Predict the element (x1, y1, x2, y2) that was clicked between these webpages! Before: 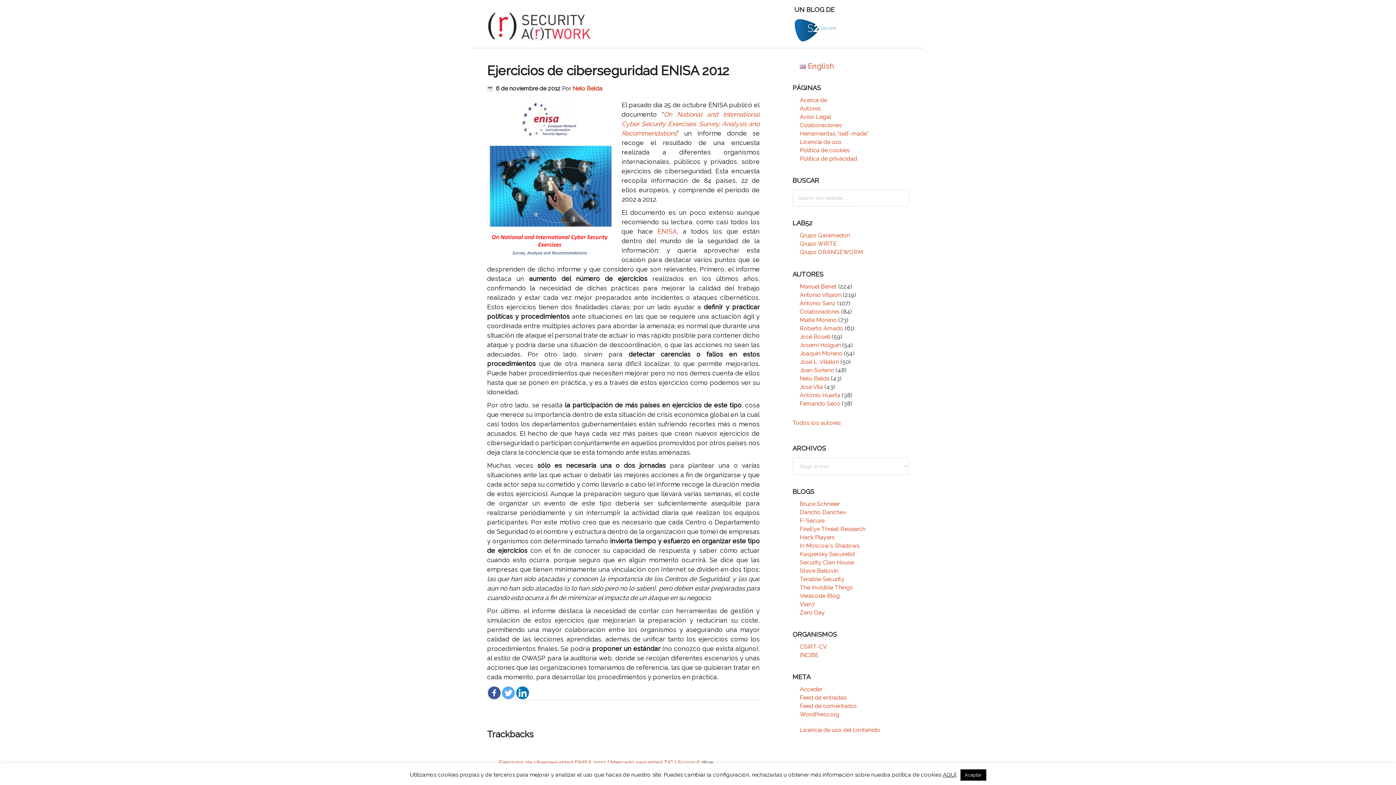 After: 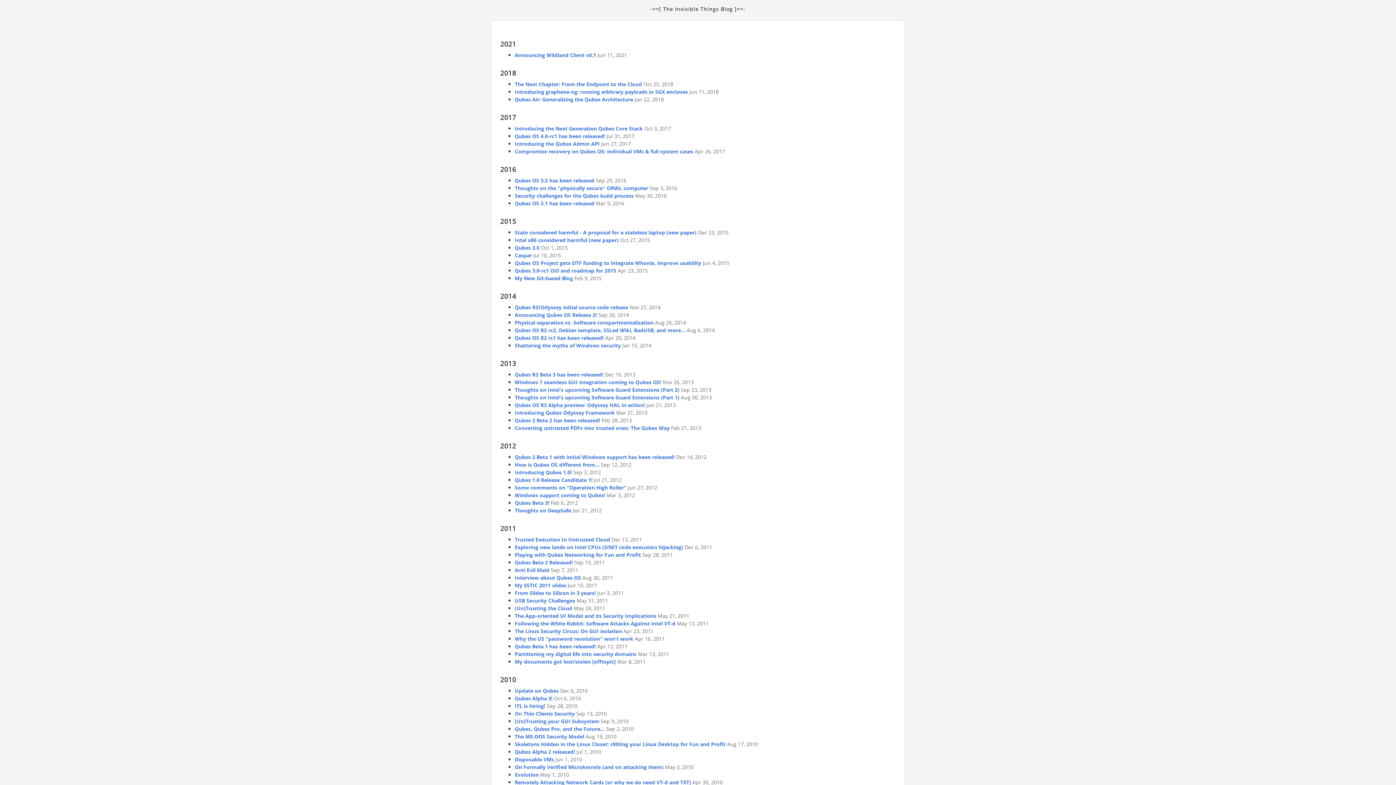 Action: bbox: (800, 584, 853, 591) label: The Invisible Things